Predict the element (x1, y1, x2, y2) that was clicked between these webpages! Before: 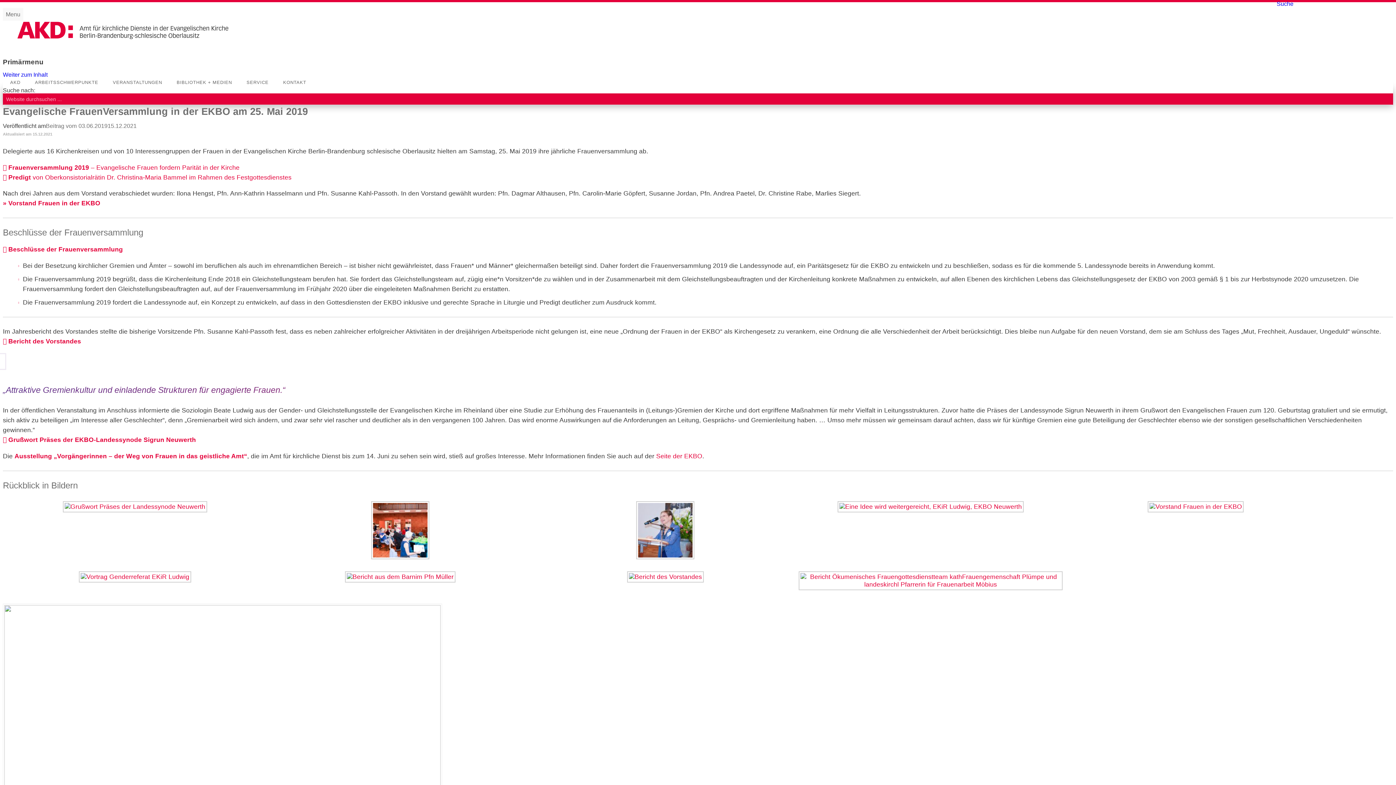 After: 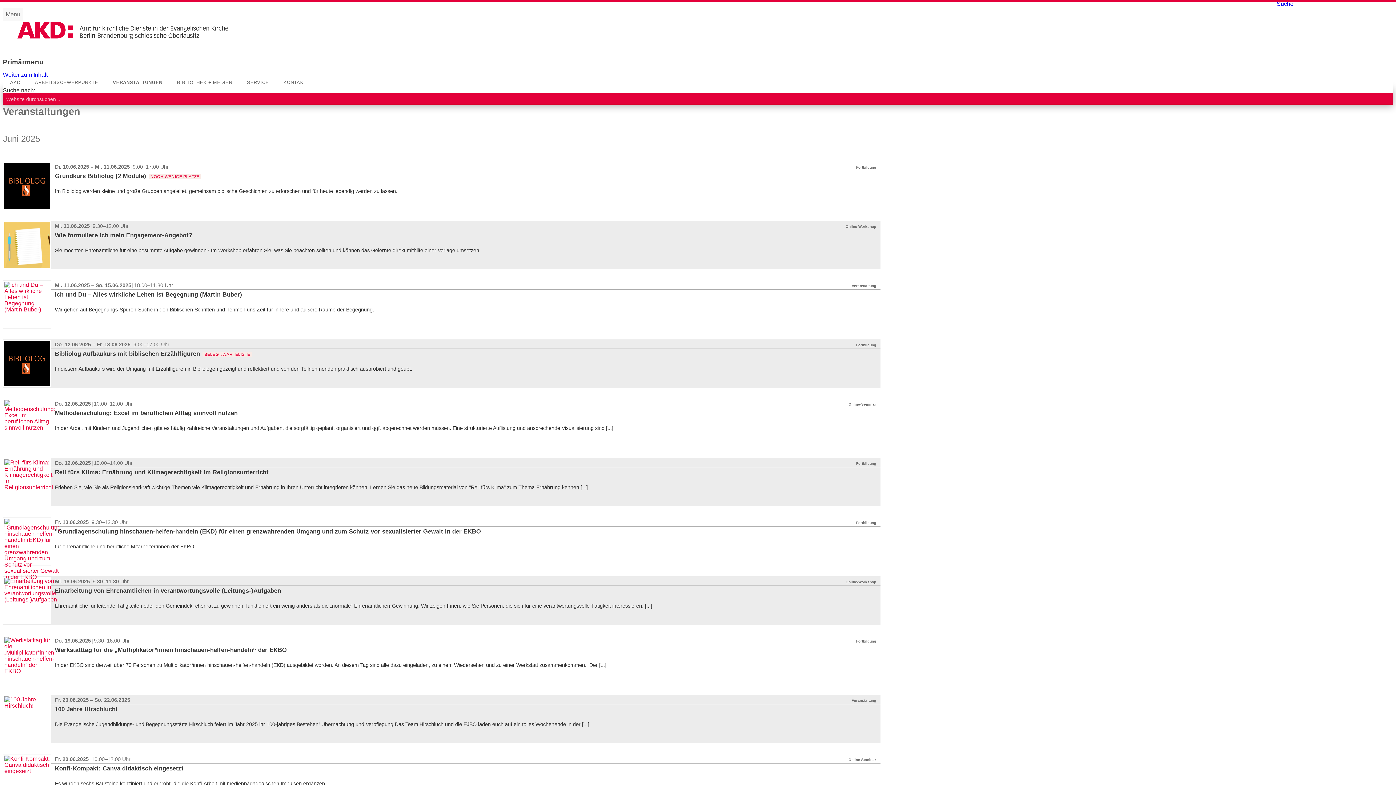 Action: bbox: (105, 77, 169, 87) label: VERANSTALTUNGEN